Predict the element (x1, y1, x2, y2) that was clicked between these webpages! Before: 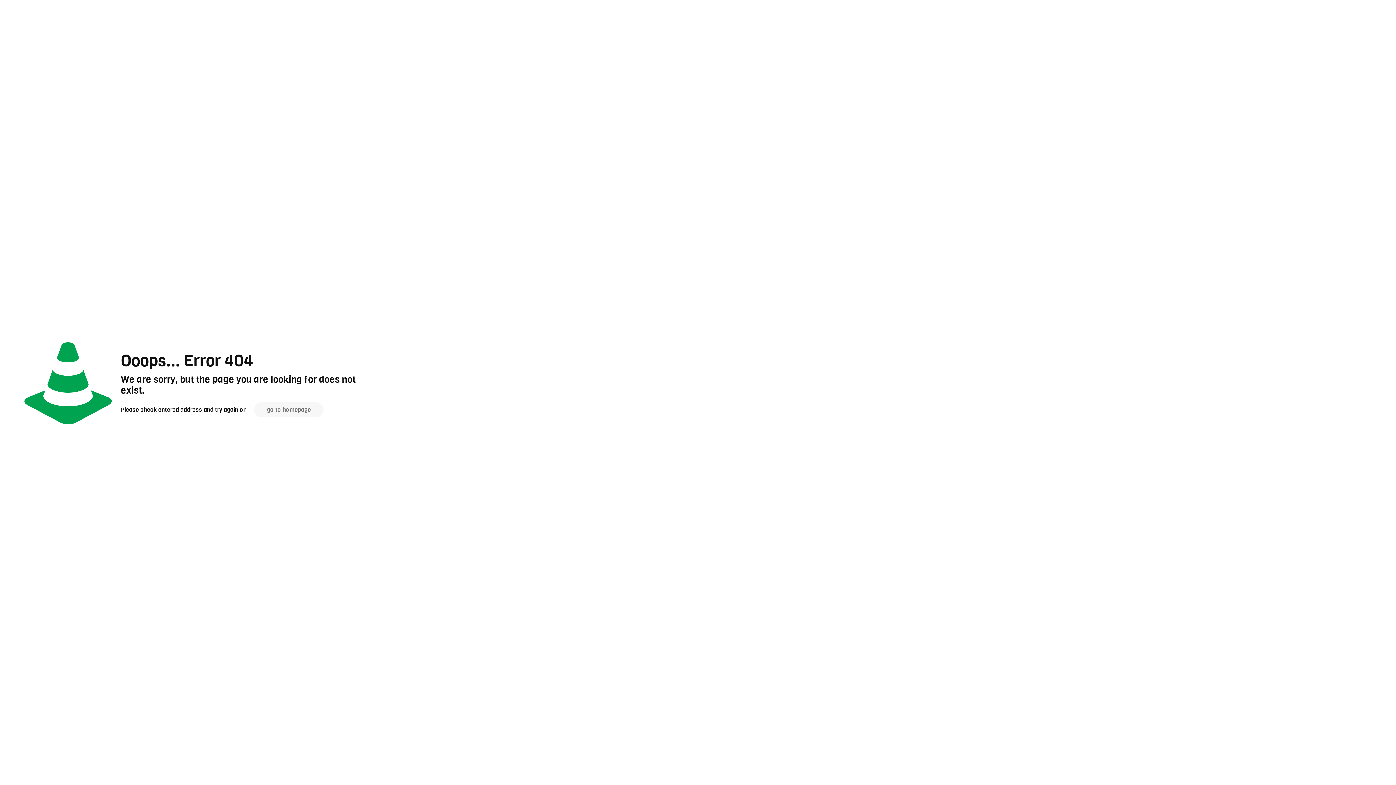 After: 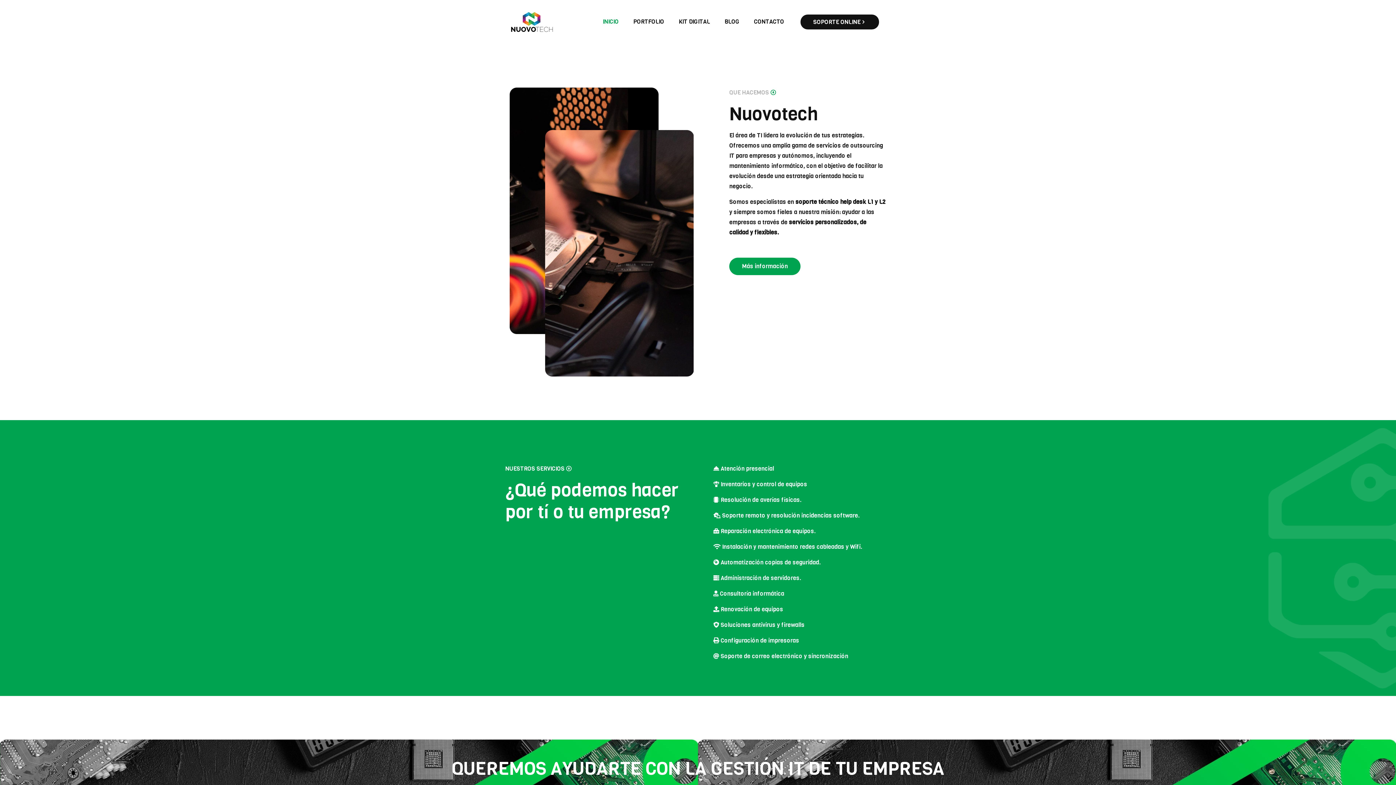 Action: bbox: (254, 402, 323, 417) label: go to homepage